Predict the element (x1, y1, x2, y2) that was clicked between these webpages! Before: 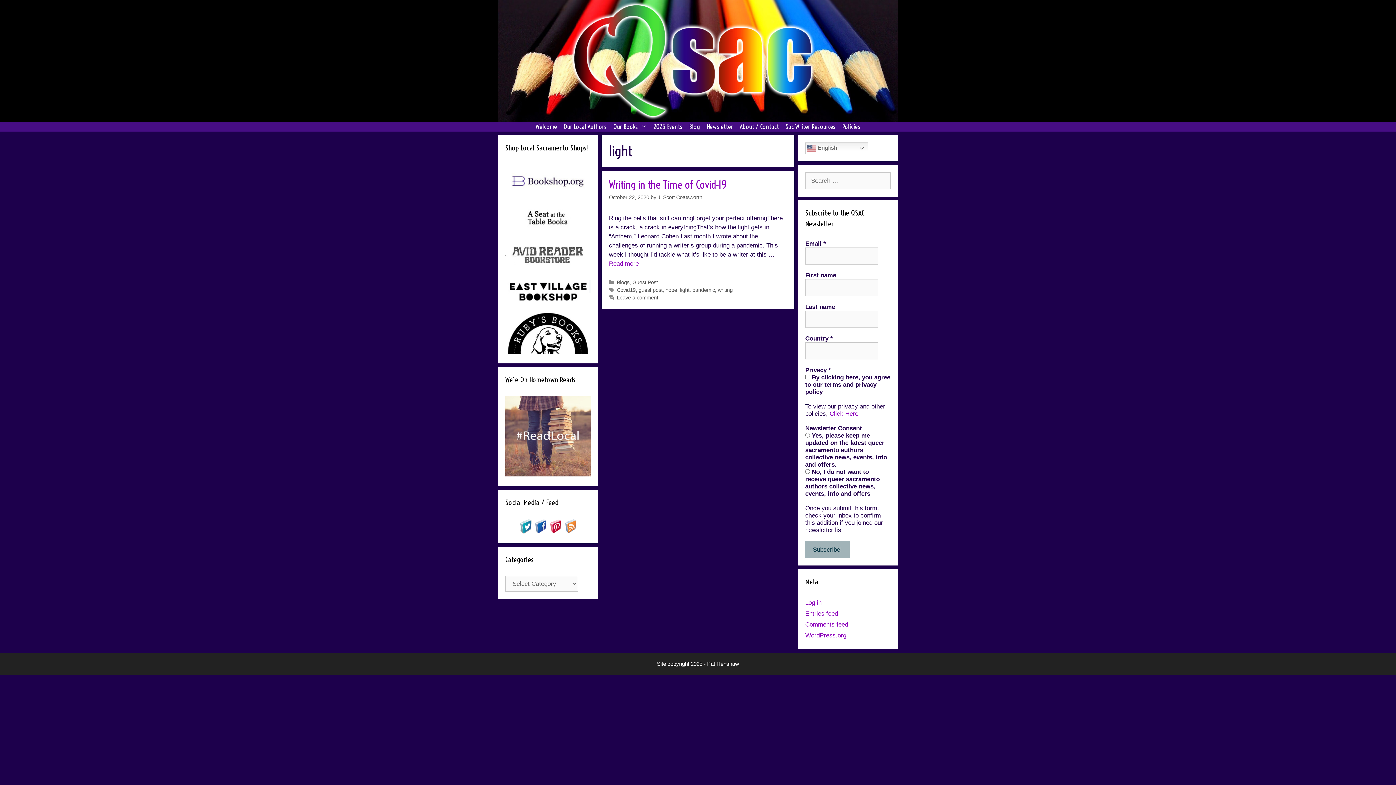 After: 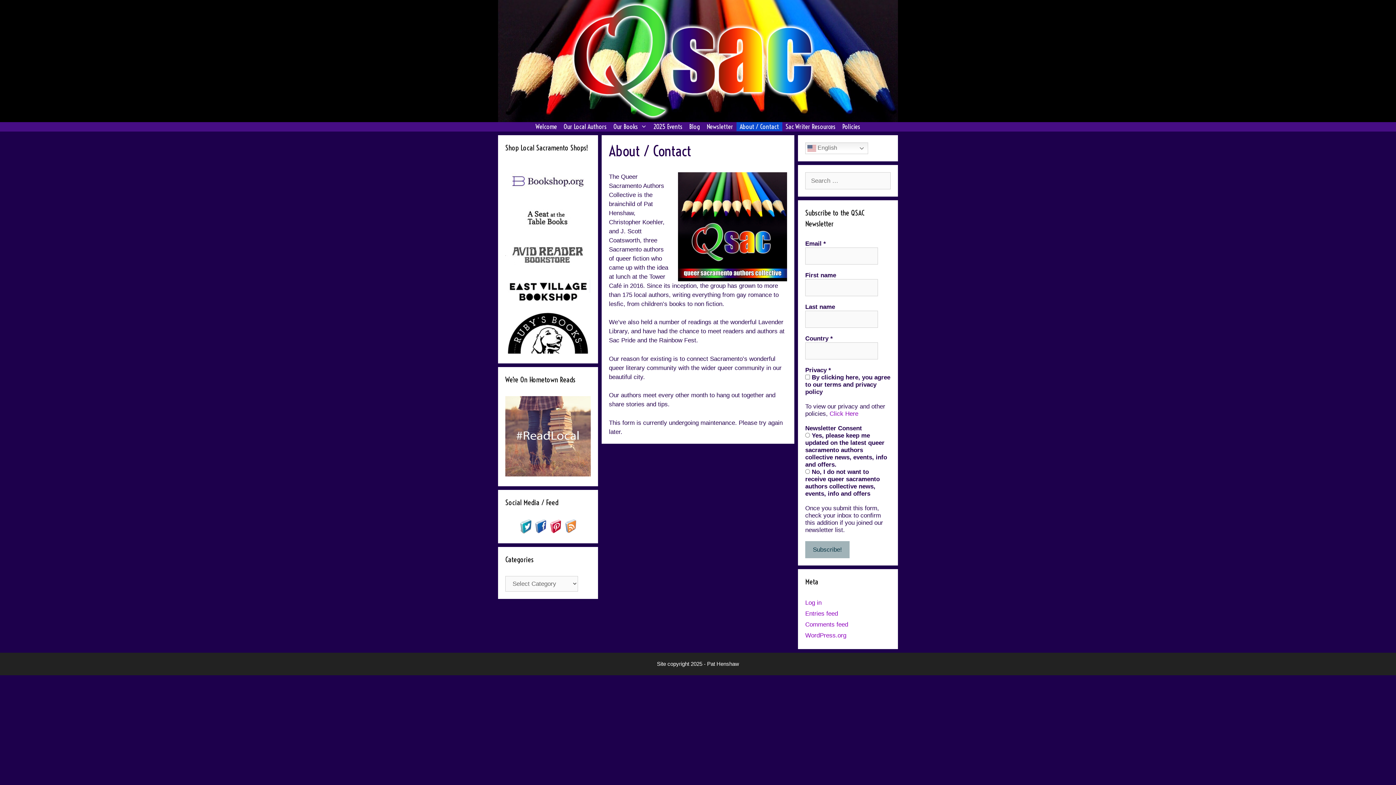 Action: label: About / Contact bbox: (736, 122, 782, 131)